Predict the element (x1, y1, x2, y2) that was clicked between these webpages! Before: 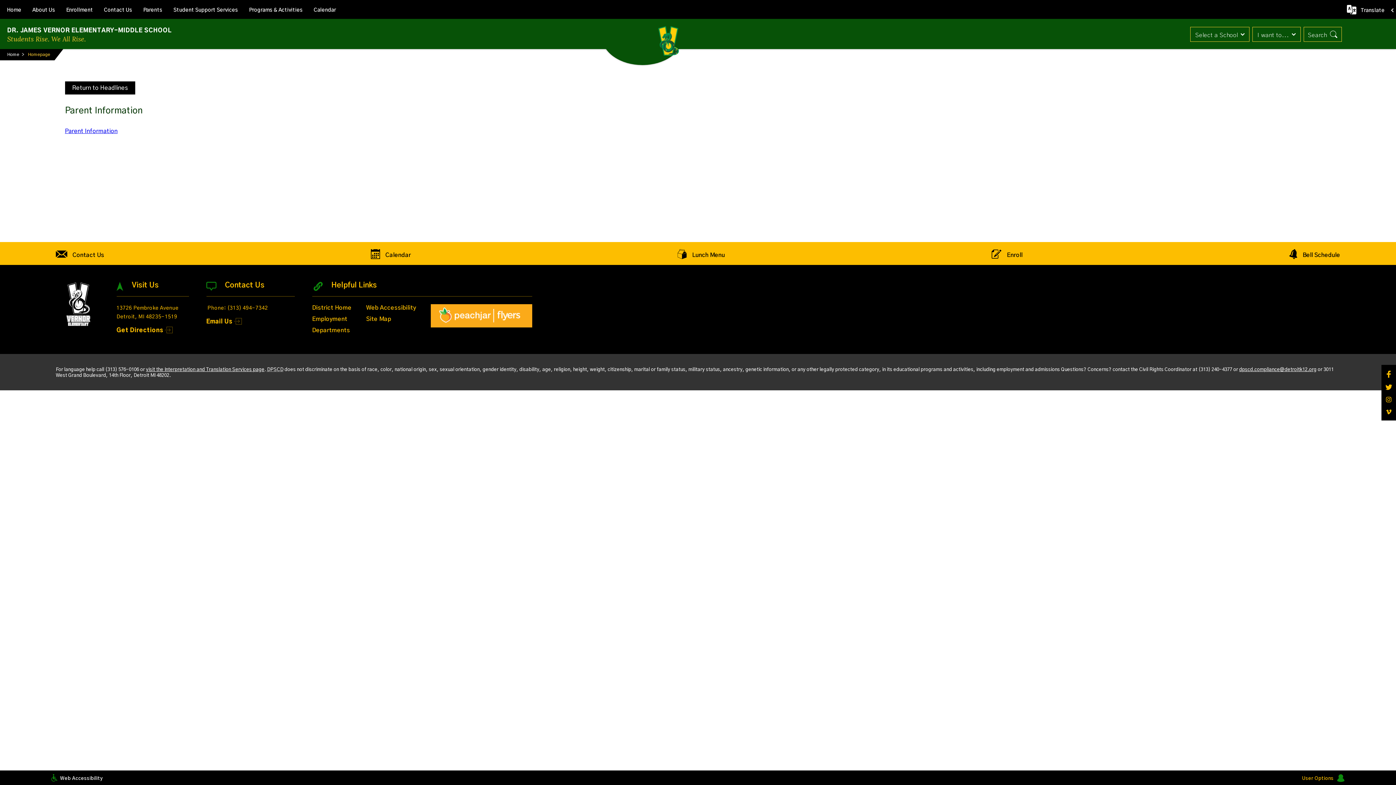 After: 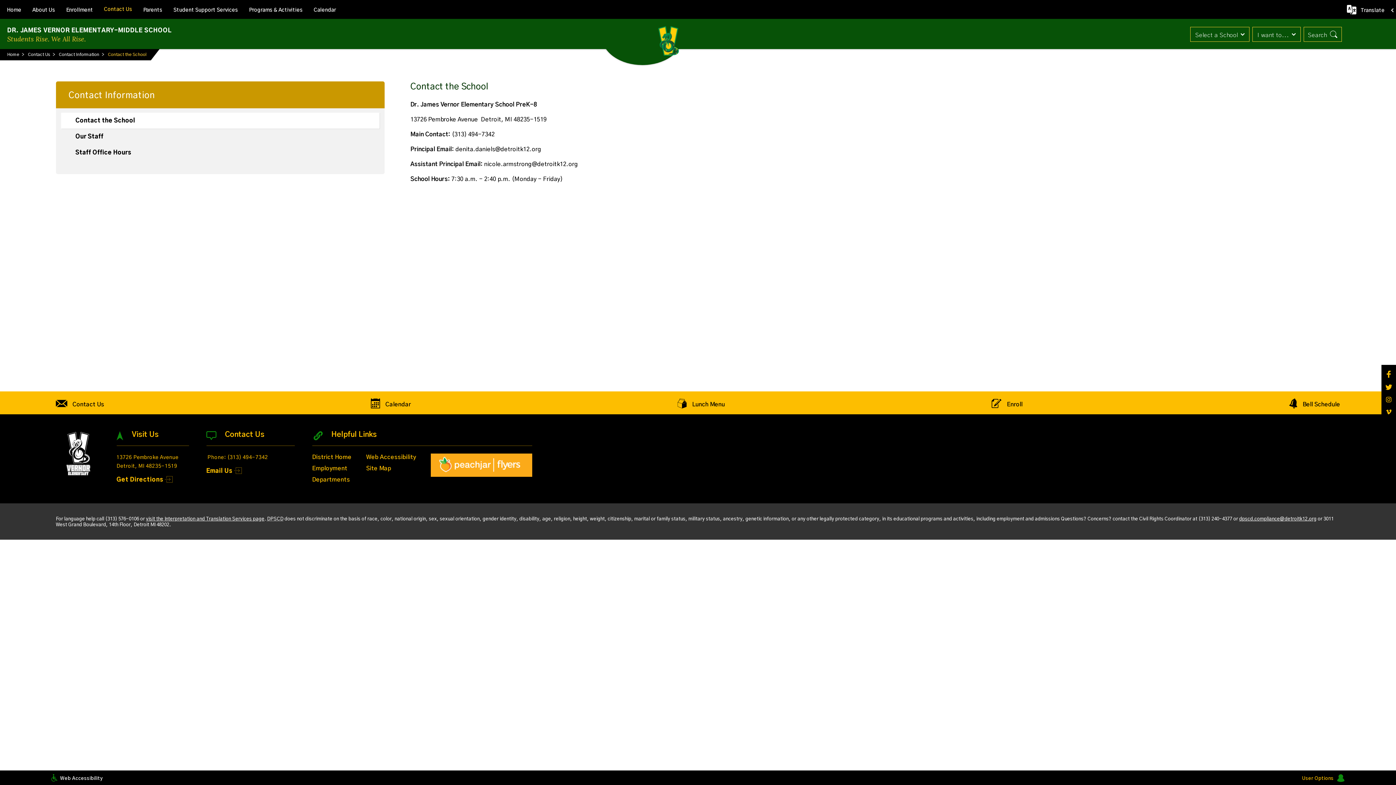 Action: label: Contact Us bbox: (98, 0, 137, 18)